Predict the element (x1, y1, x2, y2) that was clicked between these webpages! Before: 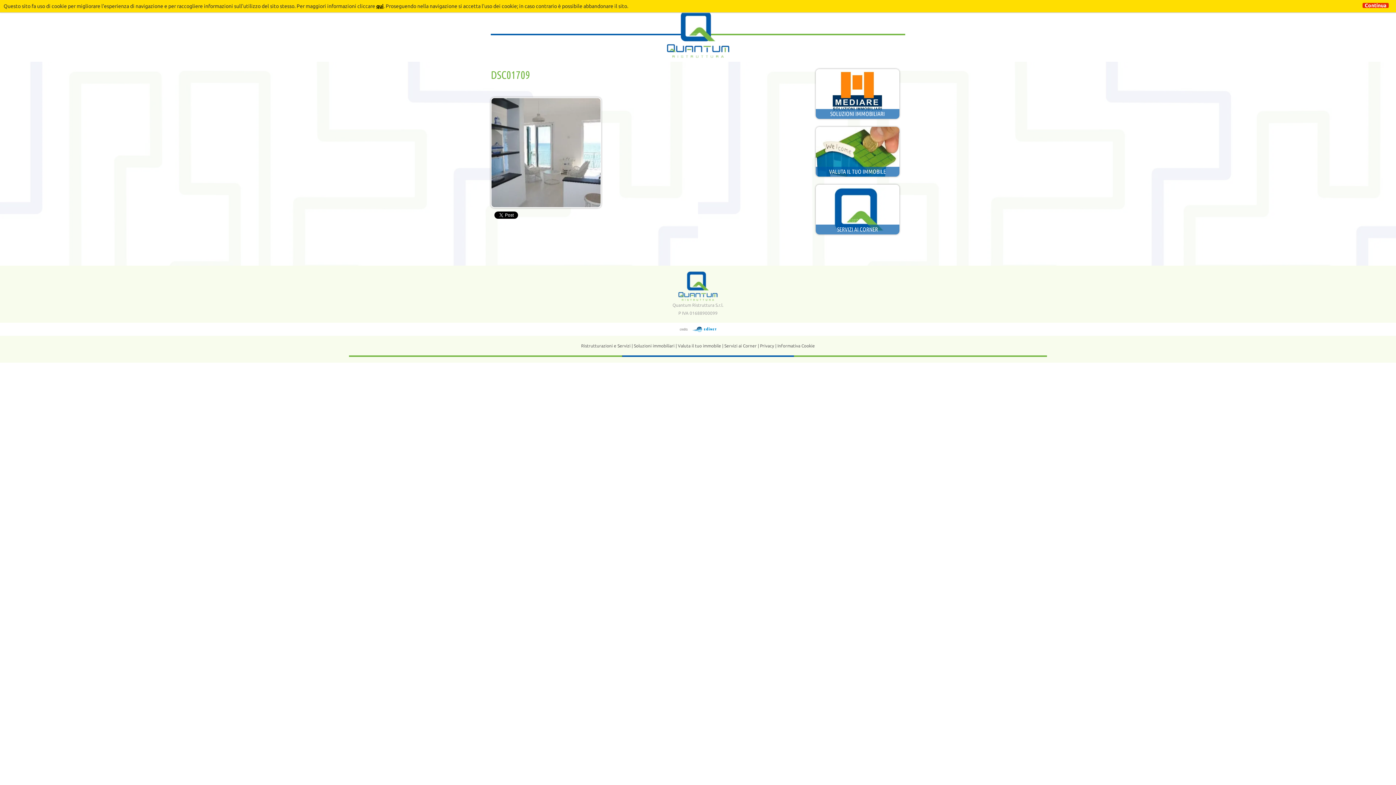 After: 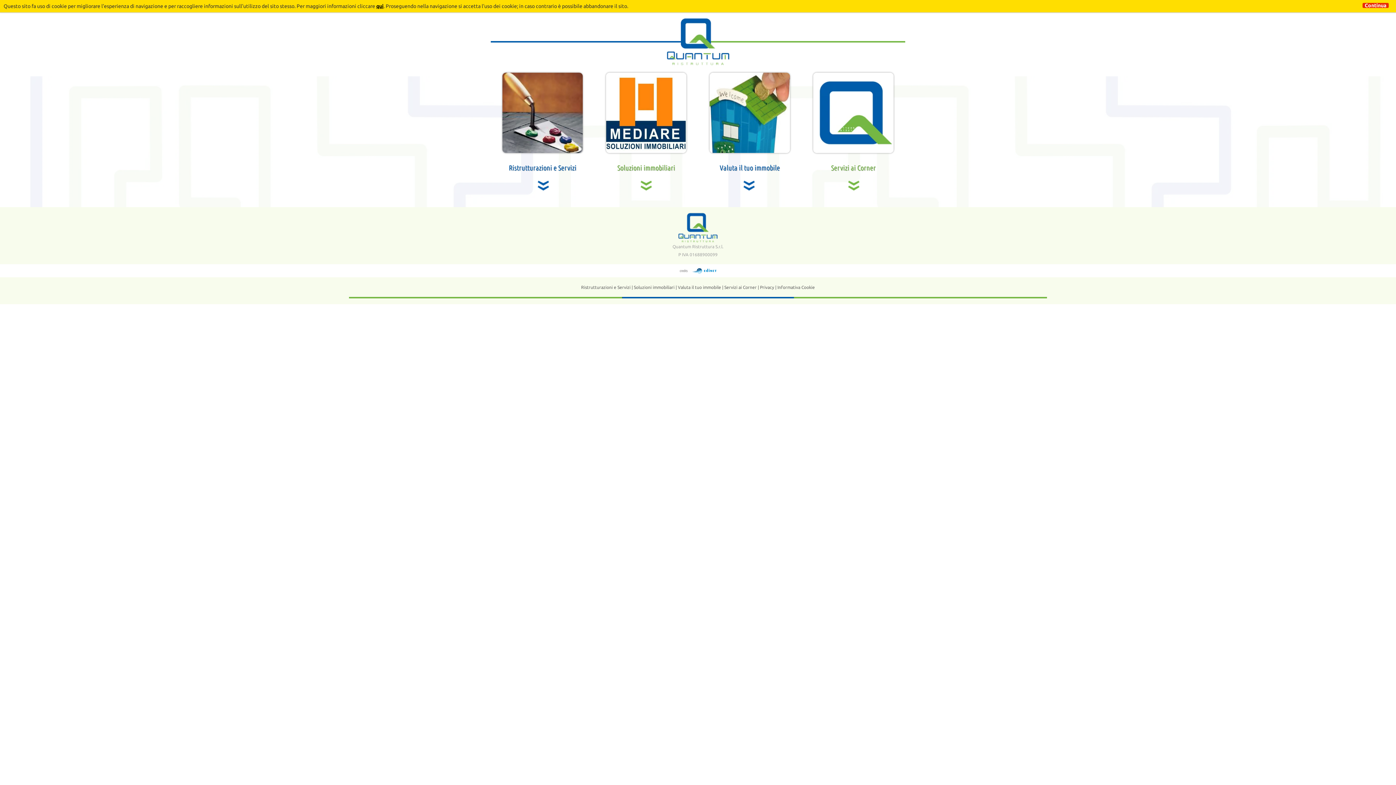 Action: bbox: (490, 7, 905, 61)